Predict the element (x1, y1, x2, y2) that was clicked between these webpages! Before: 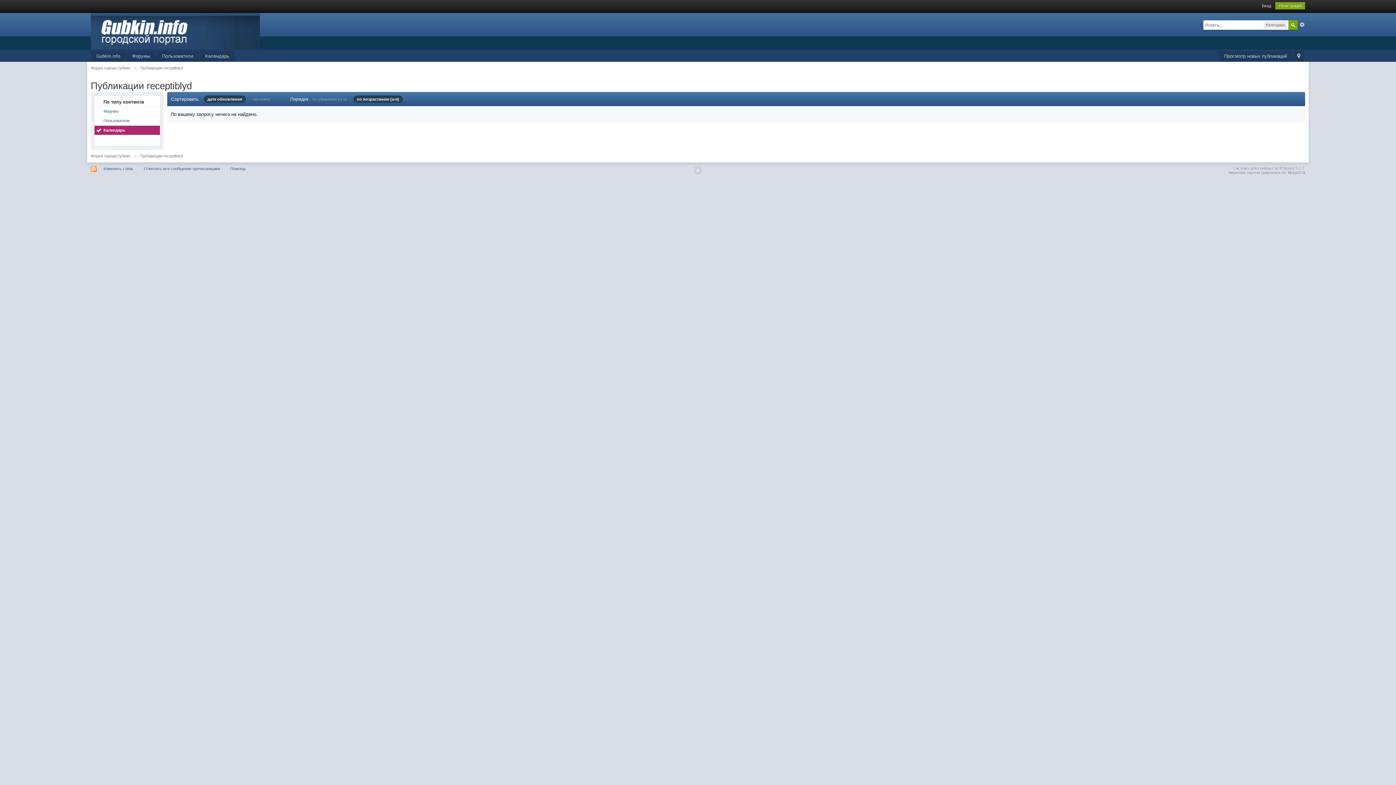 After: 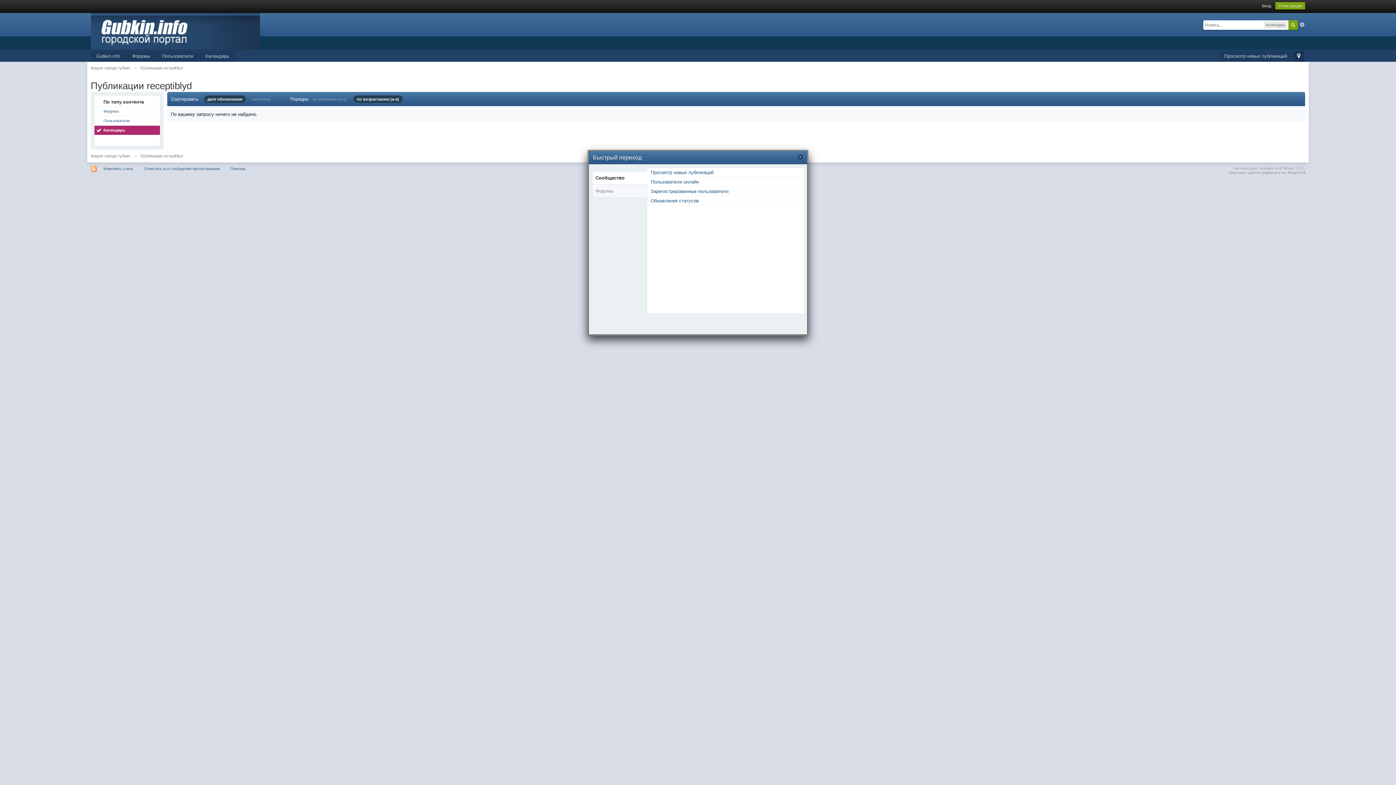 Action: label:   bbox: (1293, 51, 1304, 61)